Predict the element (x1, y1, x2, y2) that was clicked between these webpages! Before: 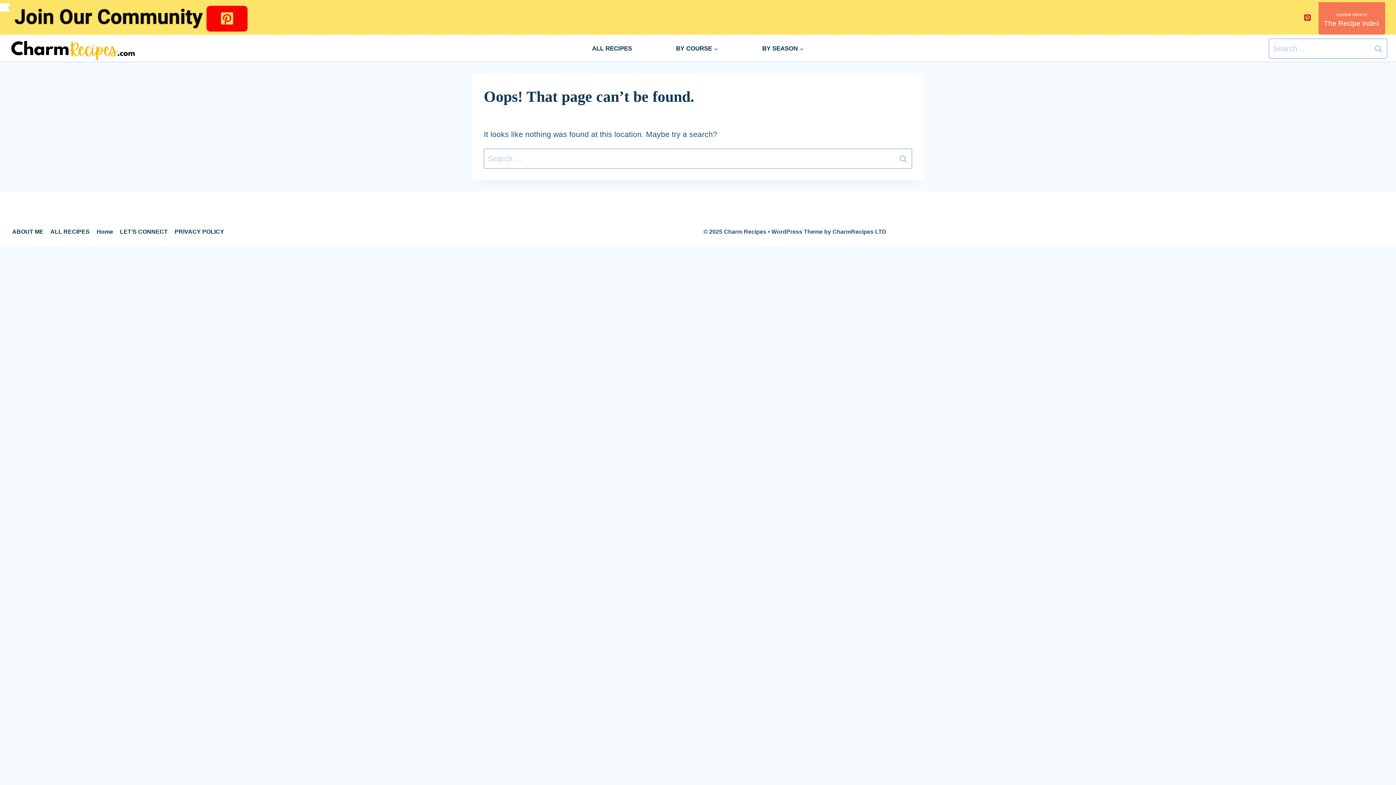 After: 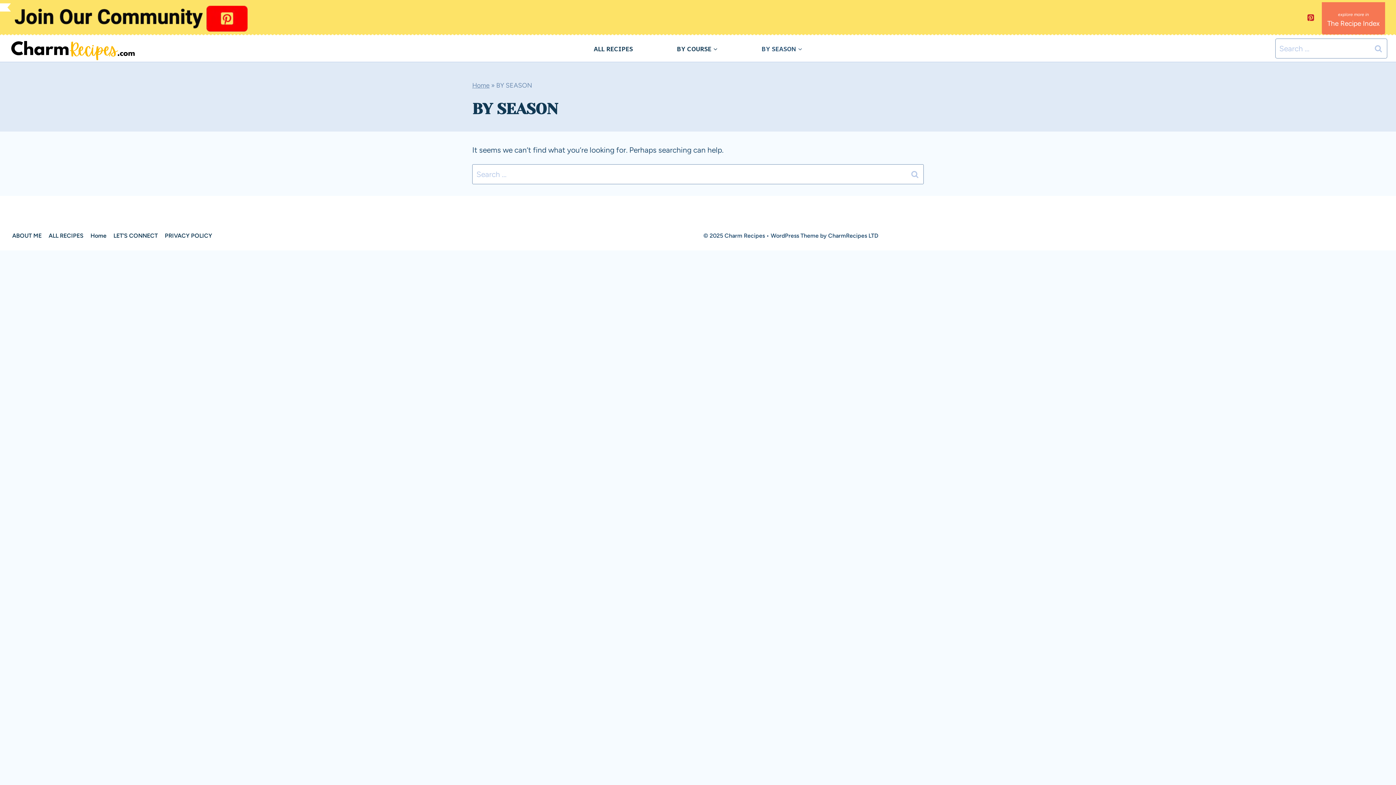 Action: bbox: (740, 39, 826, 57) label: BY SEASON